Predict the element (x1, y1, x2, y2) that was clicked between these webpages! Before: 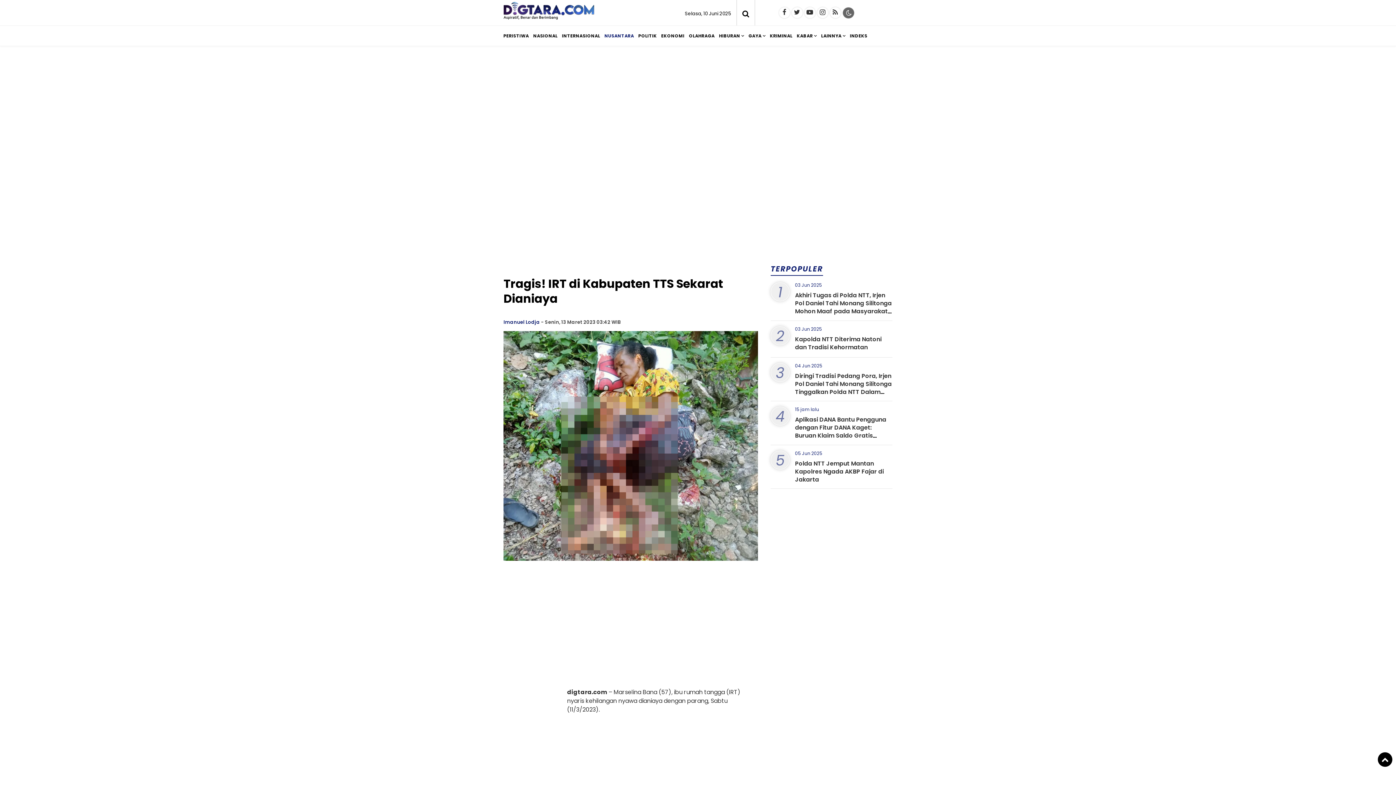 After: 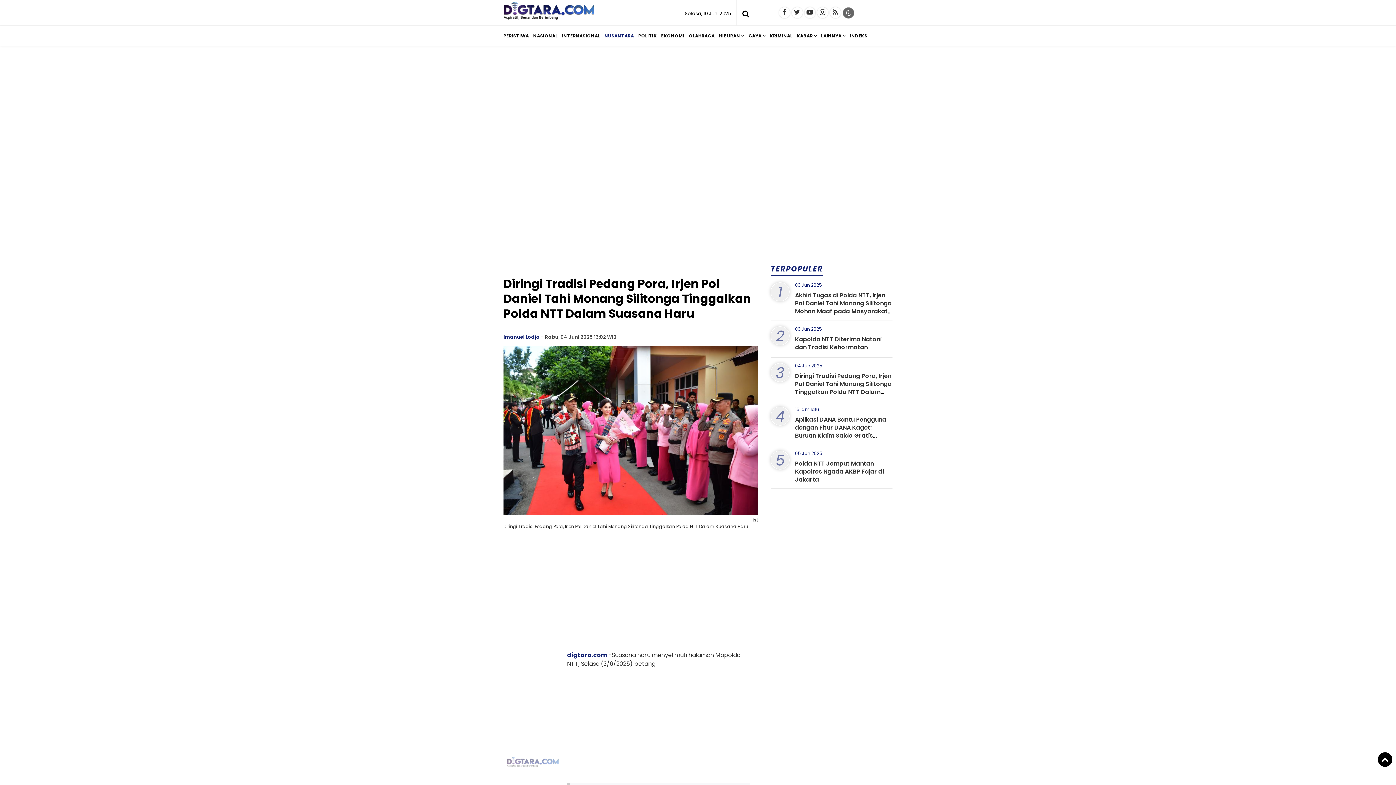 Action: label: Diringi Tradisi Pedang Pora, Irjen Pol Daniel Tahi Monang Silitonga Tinggalkan Polda NTT Dalam Suasana Haru bbox: (795, 371, 892, 404)